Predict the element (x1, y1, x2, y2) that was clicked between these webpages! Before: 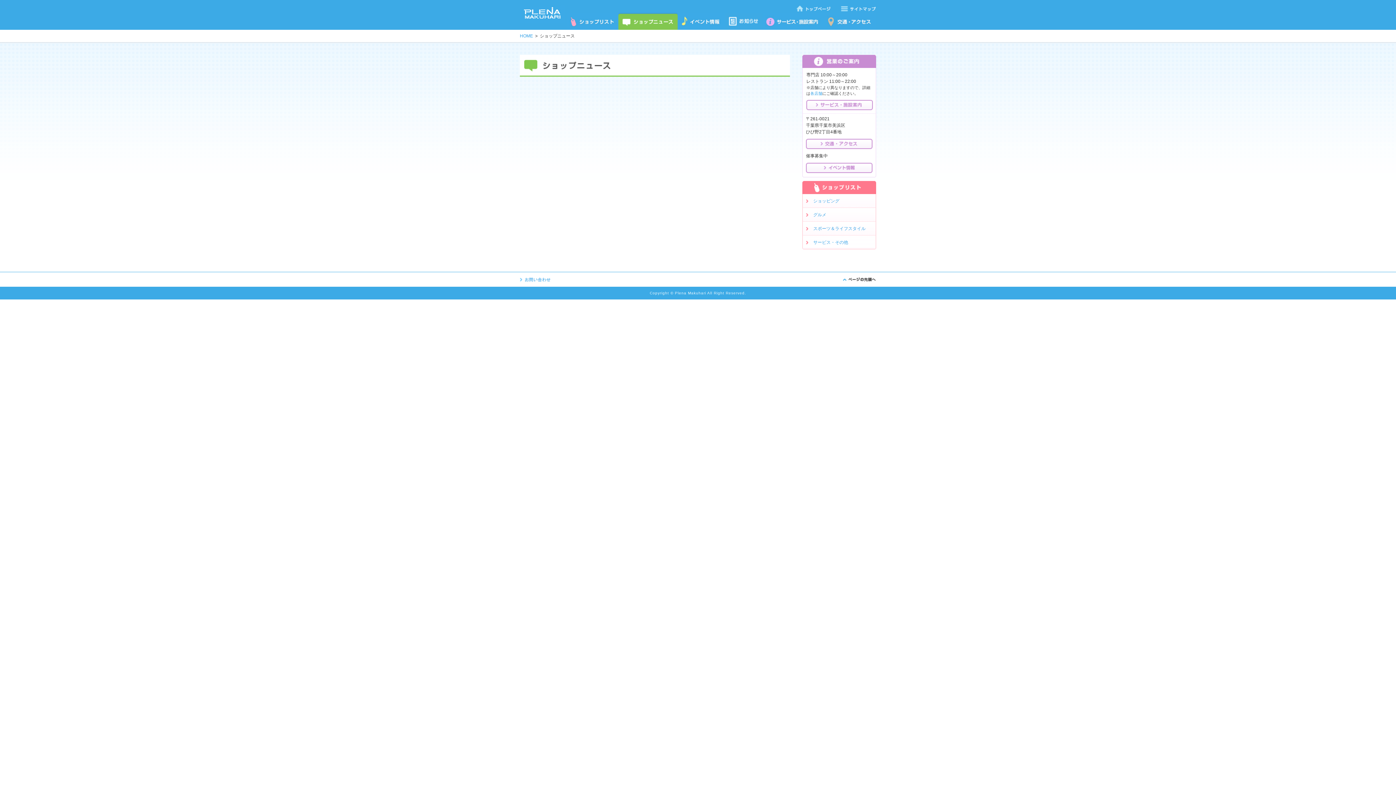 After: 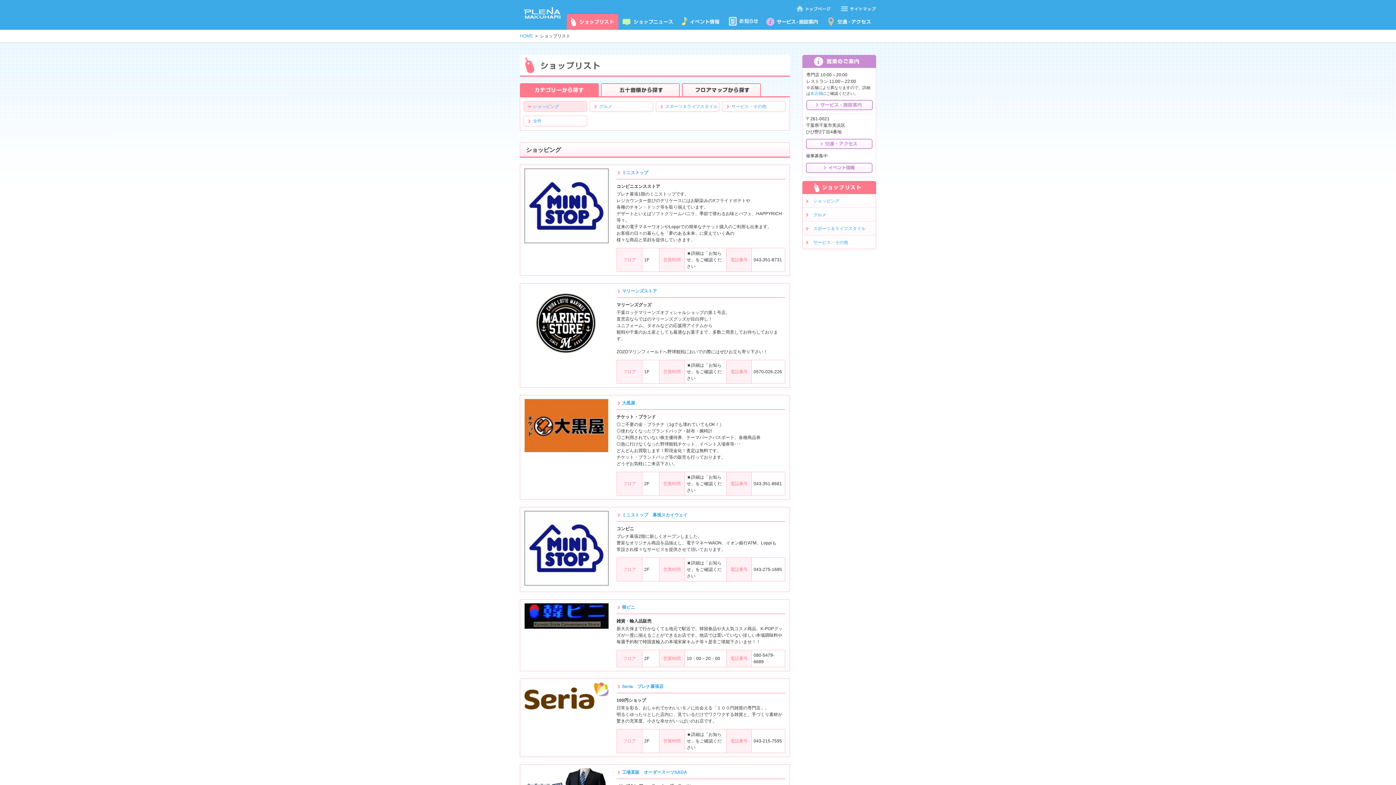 Action: bbox: (806, 197, 876, 204) label: ショッピング